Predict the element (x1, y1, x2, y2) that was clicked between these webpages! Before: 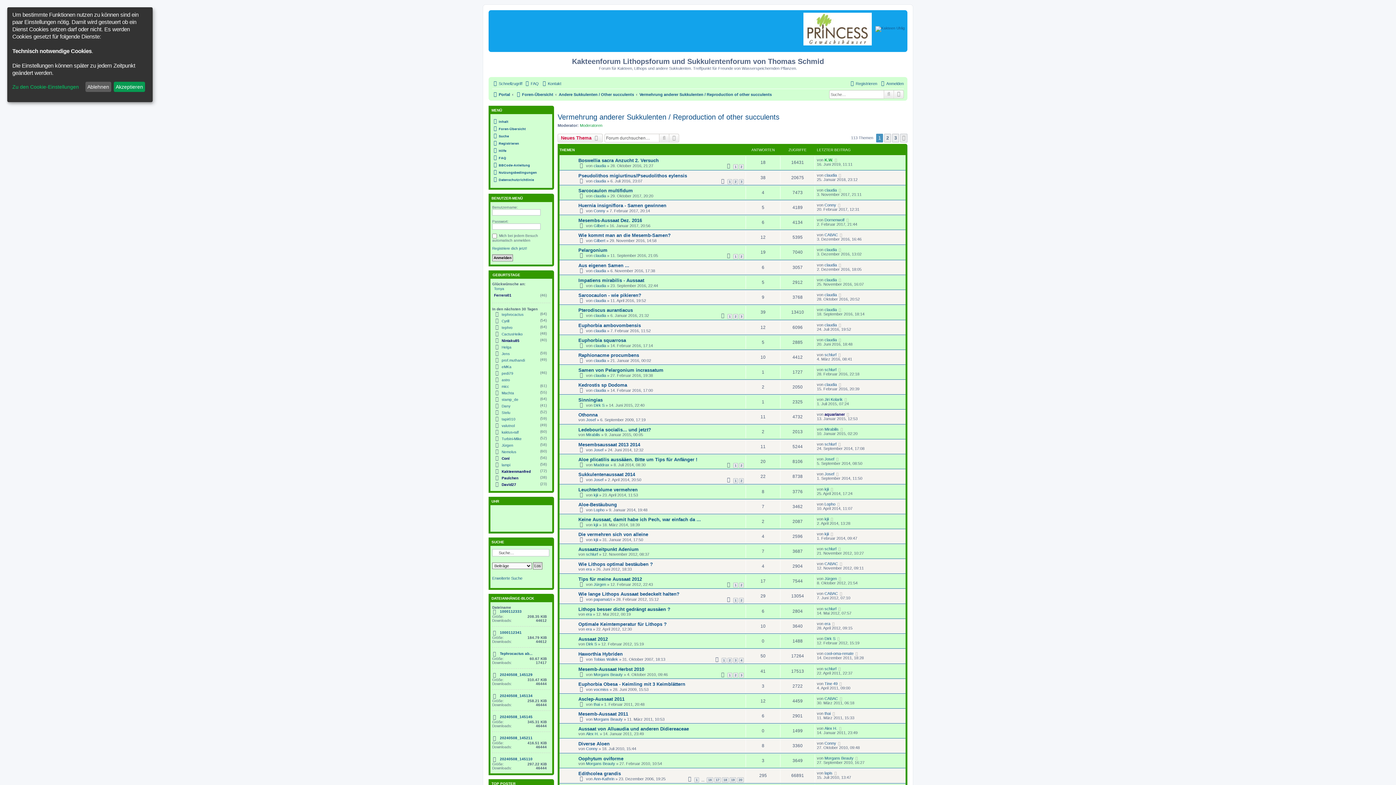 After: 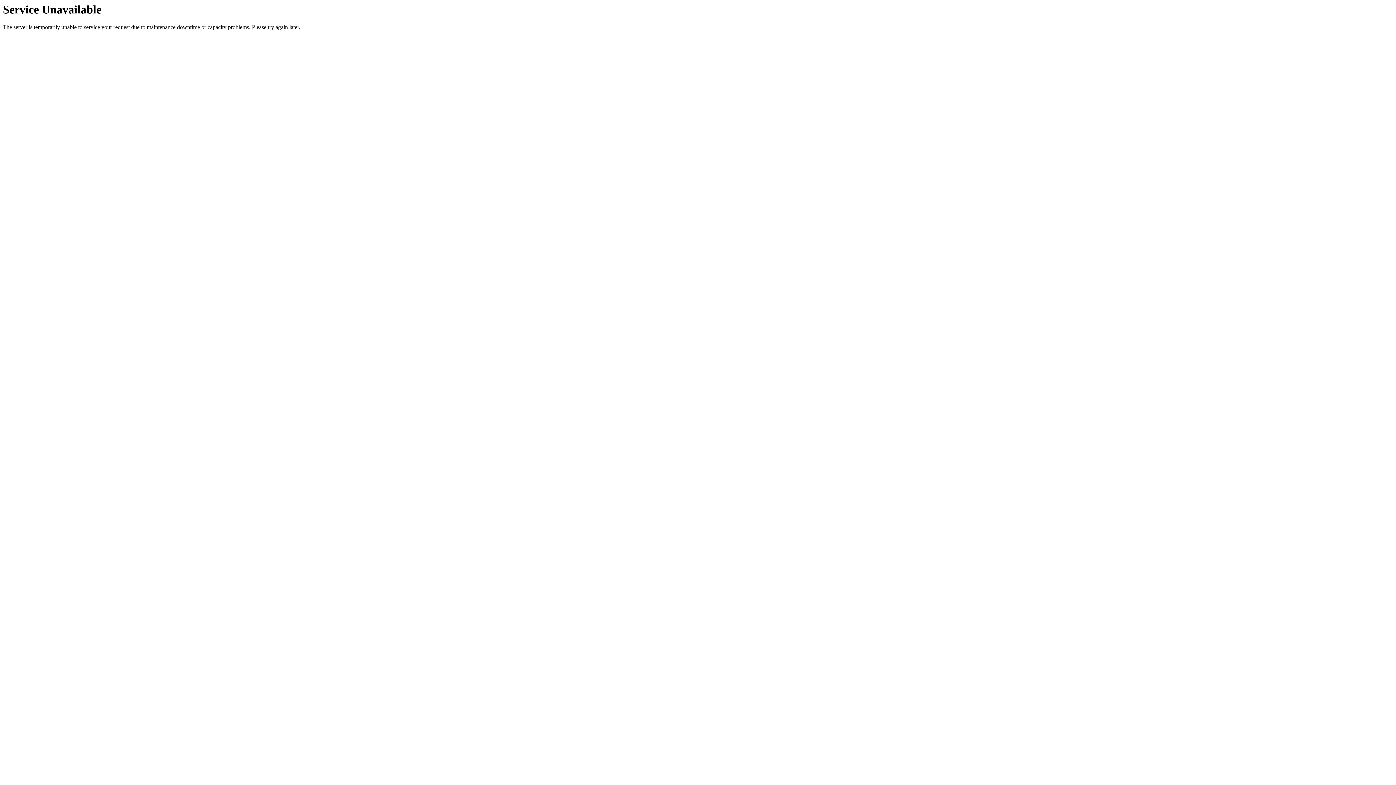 Action: bbox: (580, 122, 602, 127) label: Moderatoren